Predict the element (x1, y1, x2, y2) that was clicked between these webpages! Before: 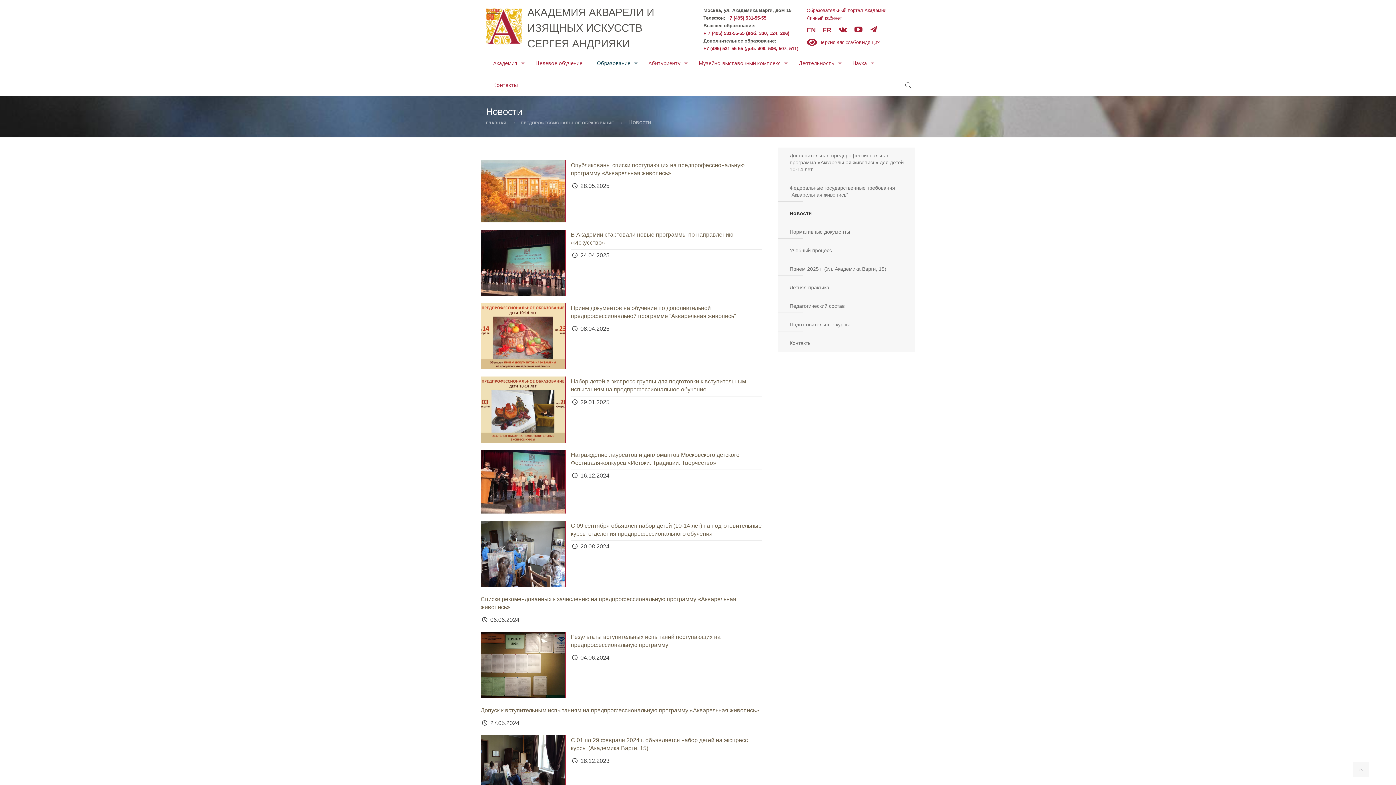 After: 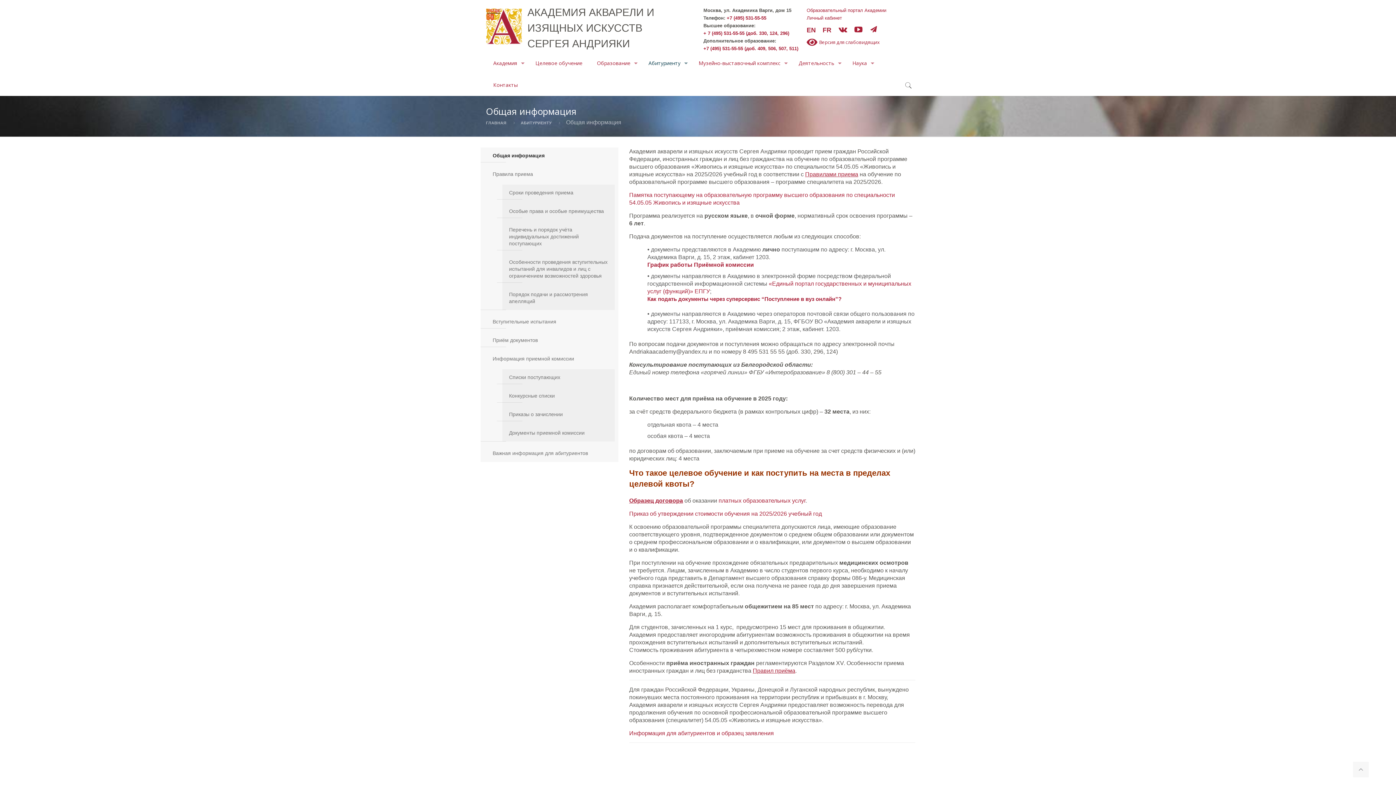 Action: bbox: (641, 52, 691, 74) label: Абитуриенту